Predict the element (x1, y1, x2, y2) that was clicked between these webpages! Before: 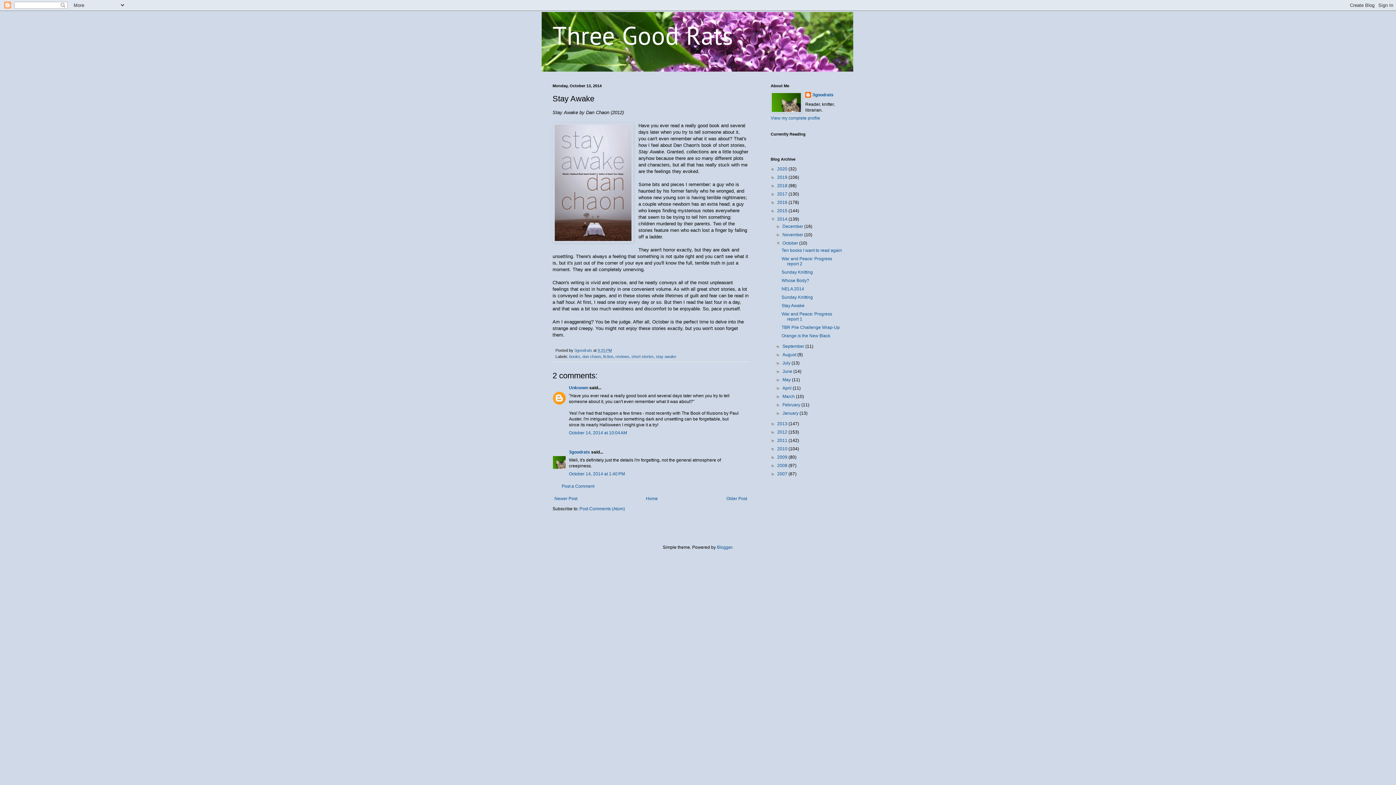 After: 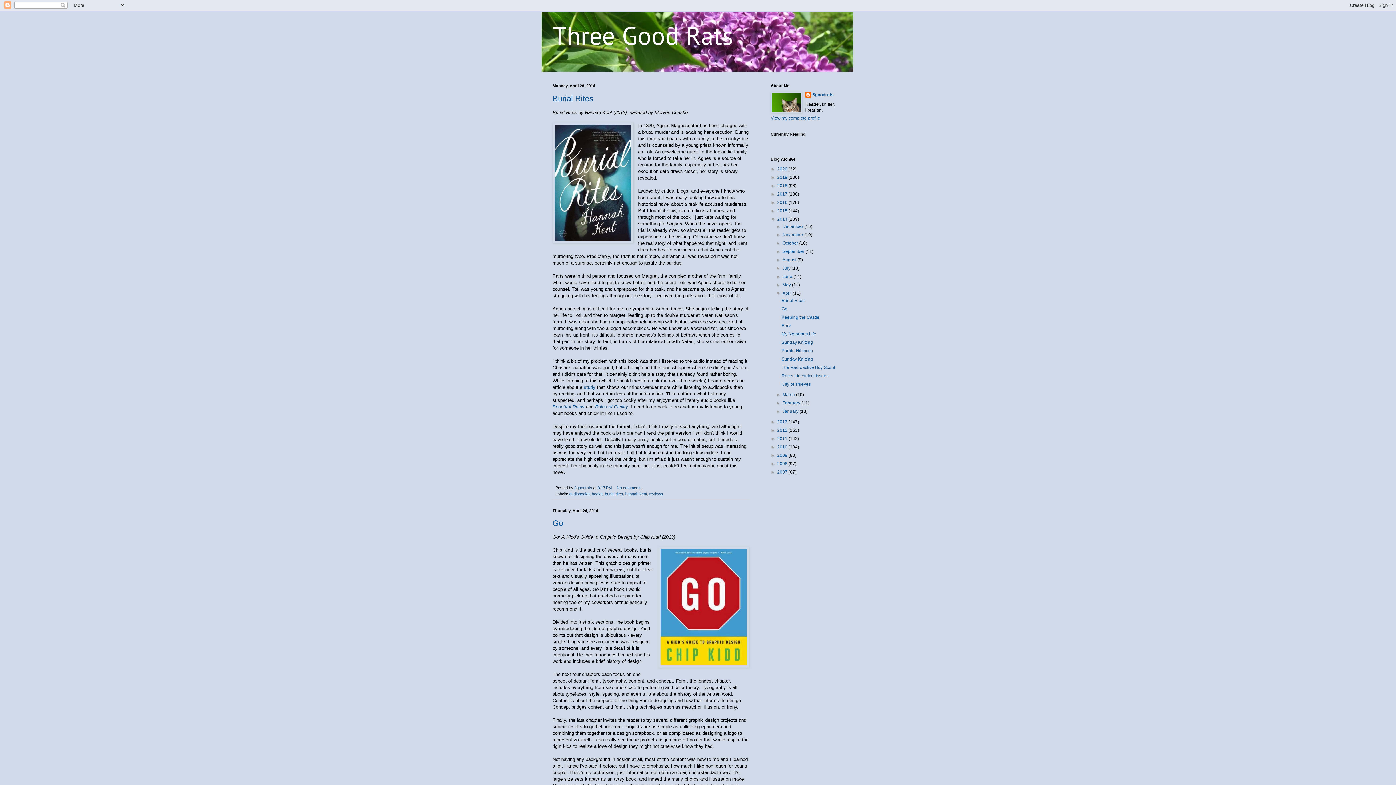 Action: label: April  bbox: (782, 385, 792, 390)